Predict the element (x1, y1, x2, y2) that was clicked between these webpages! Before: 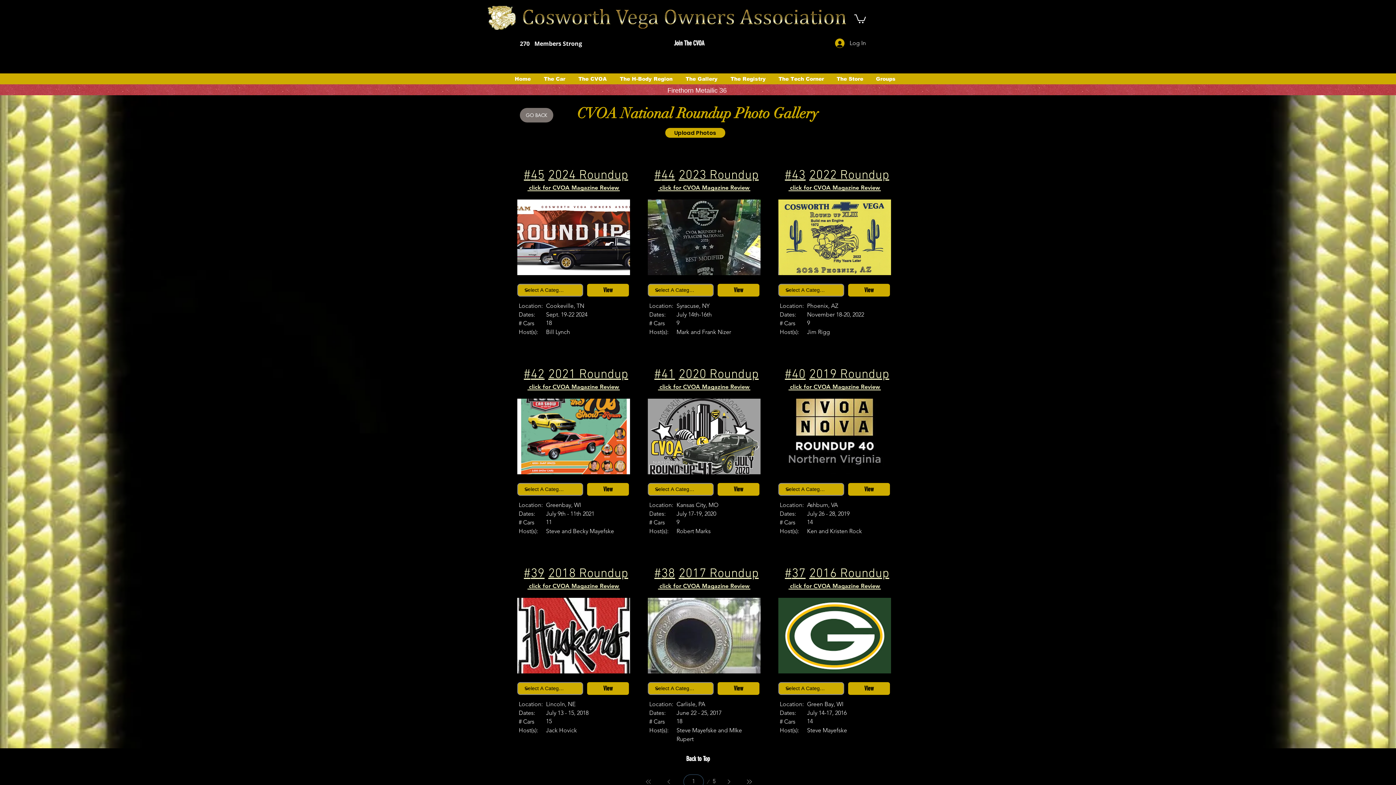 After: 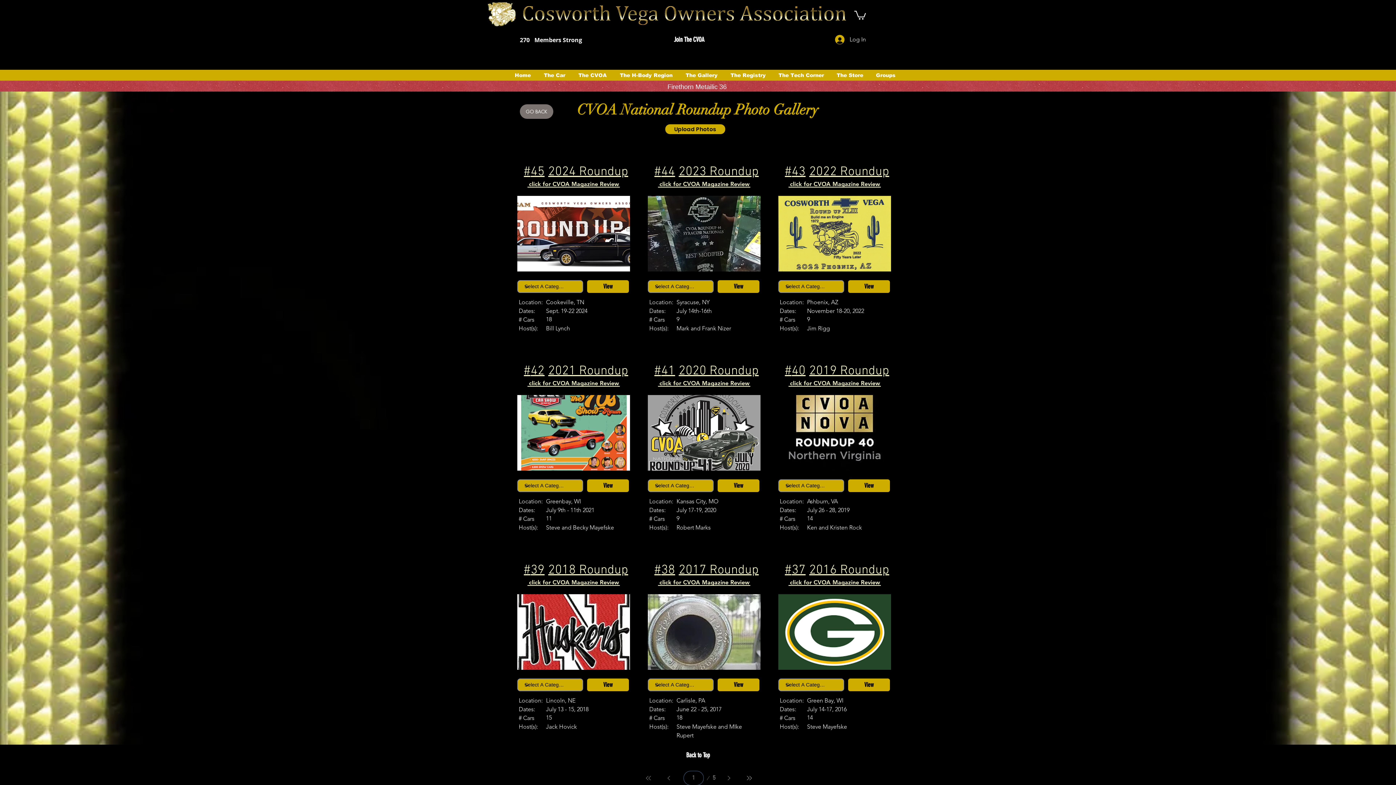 Action: label: Next bbox: (721, 774, 736, 789)